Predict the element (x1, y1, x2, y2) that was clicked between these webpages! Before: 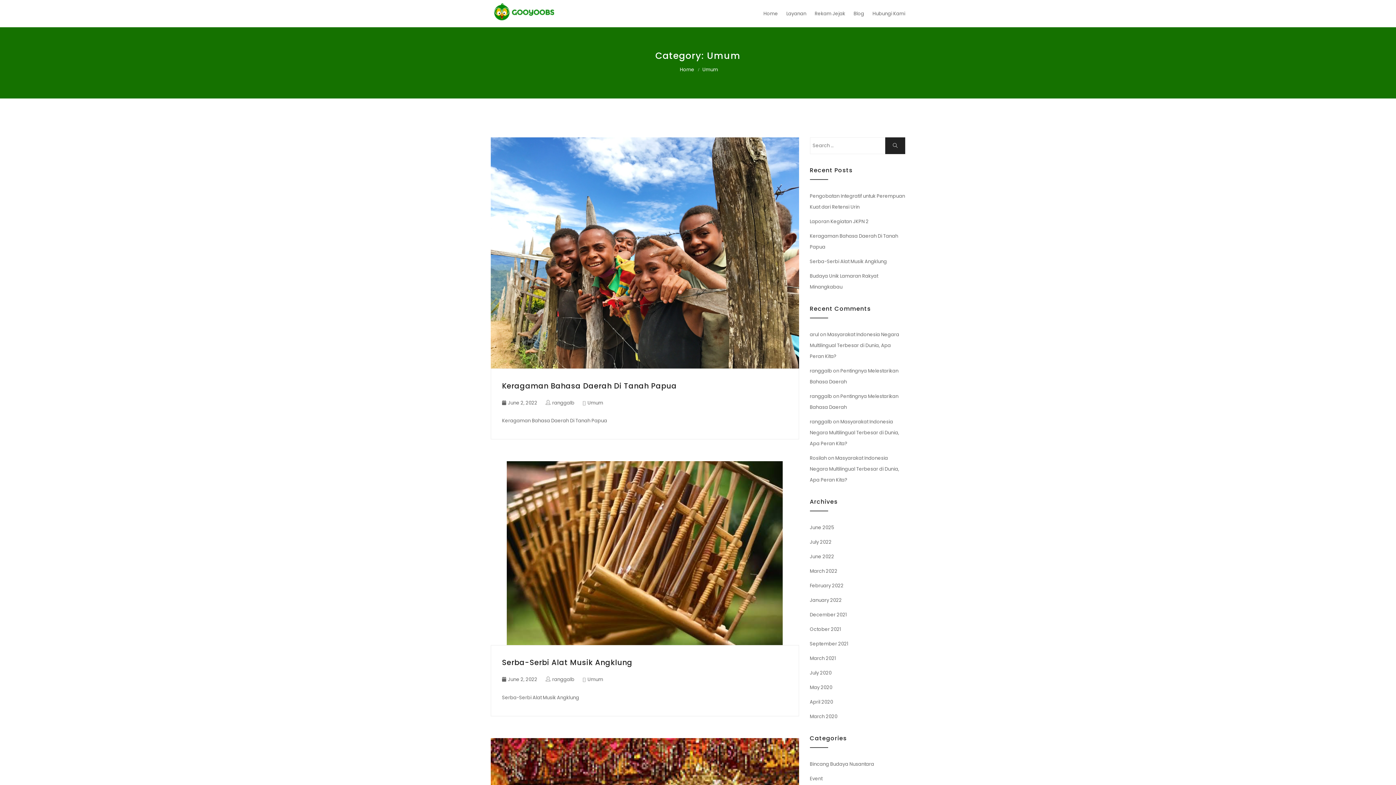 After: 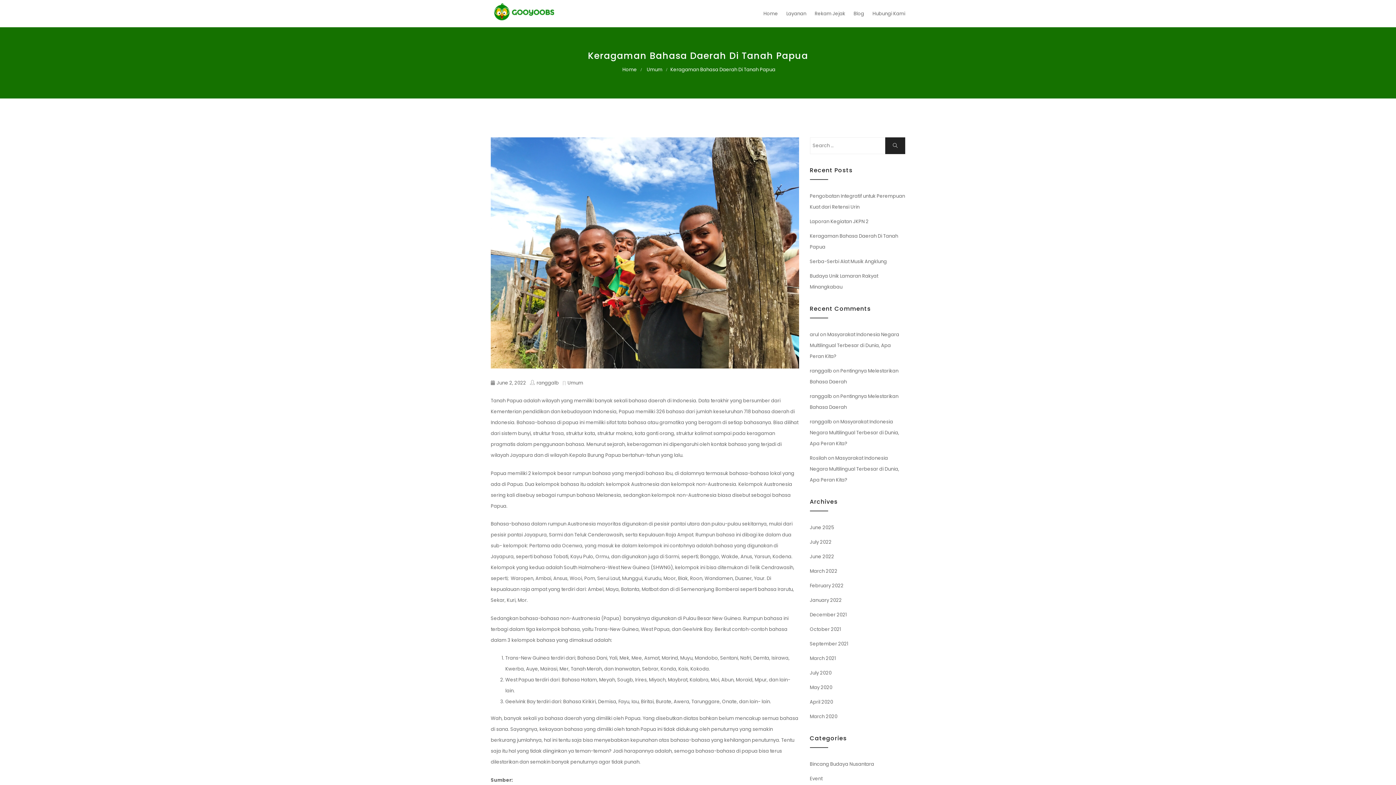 Action: label: Keragaman Bahasa Daerah Di Tanah Papua bbox: (502, 380, 677, 391)